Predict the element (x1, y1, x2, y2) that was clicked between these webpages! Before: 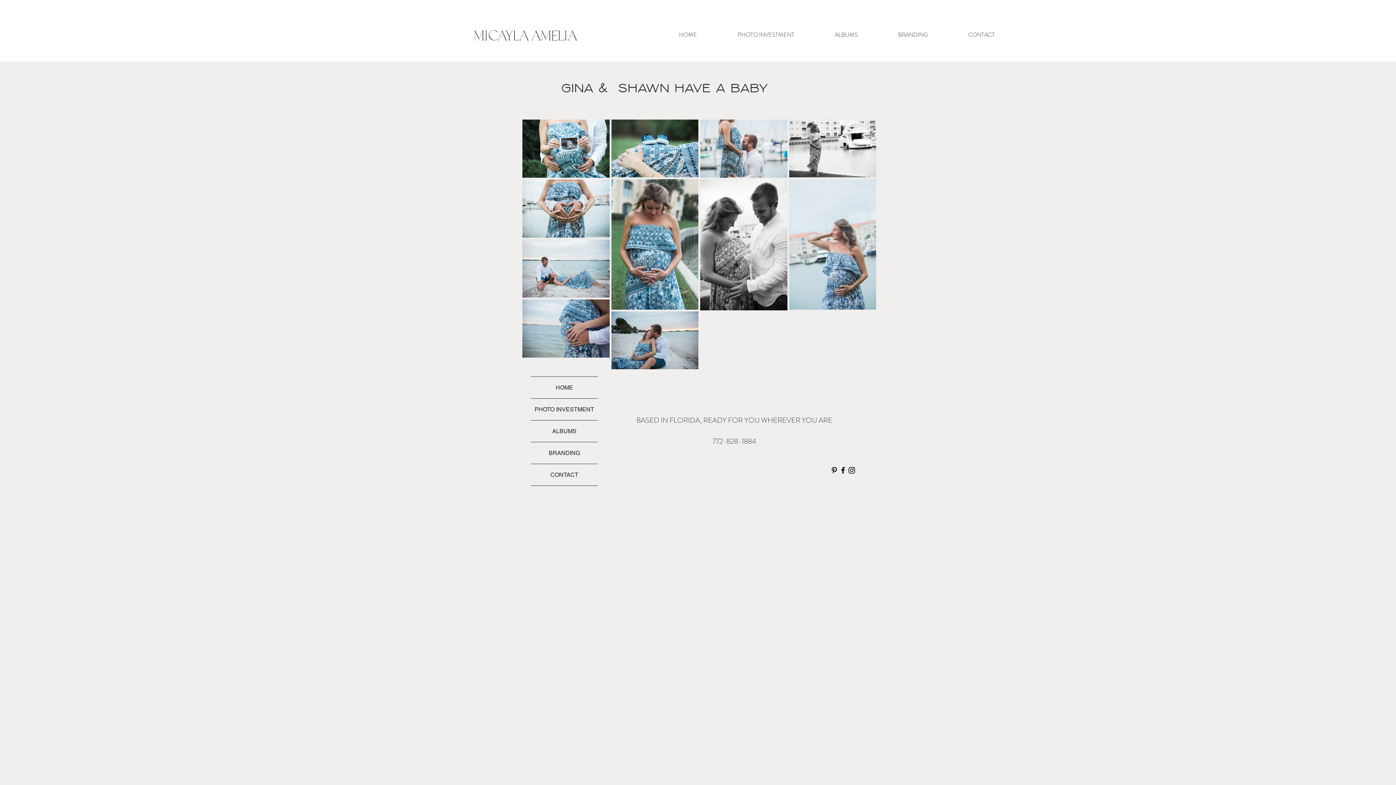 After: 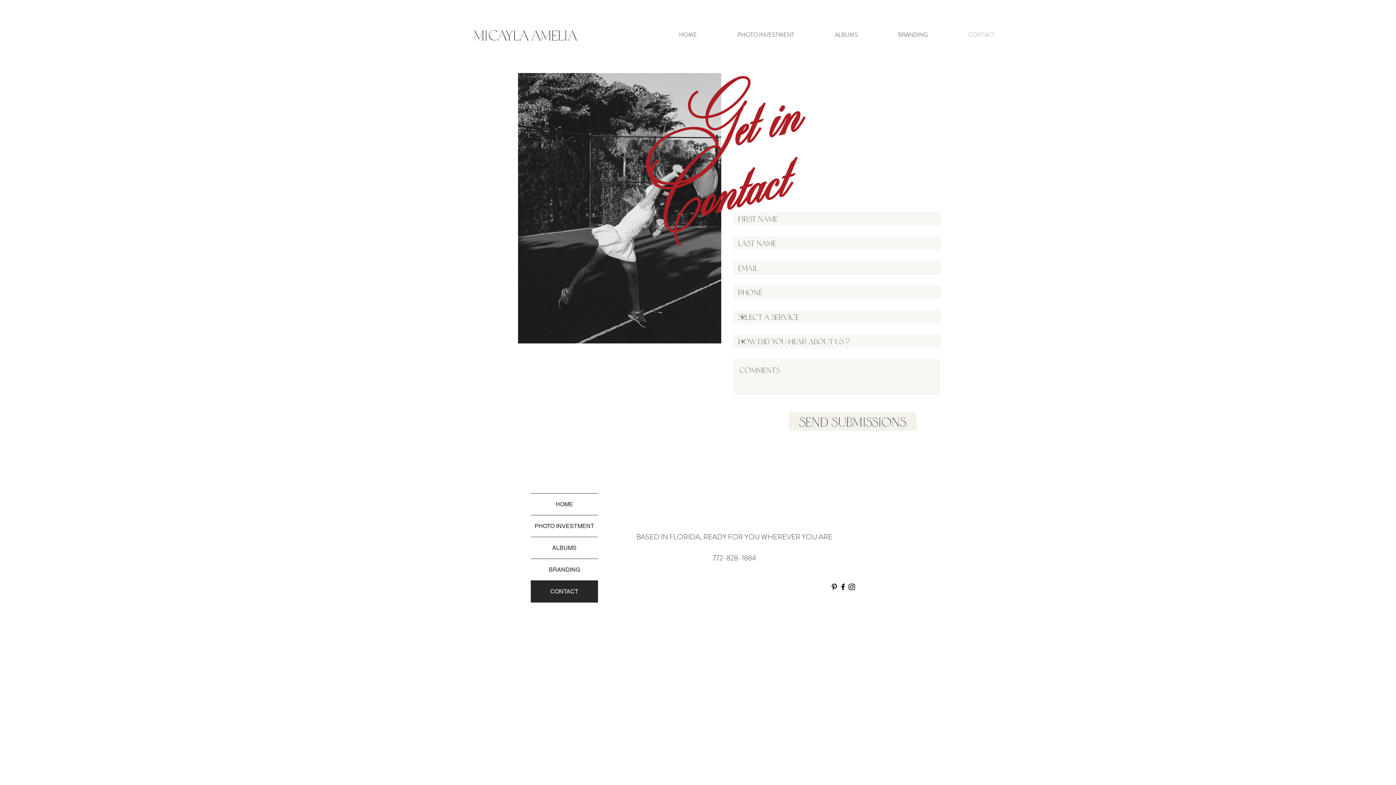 Action: label: CONTACT bbox: (530, 464, 598, 485)